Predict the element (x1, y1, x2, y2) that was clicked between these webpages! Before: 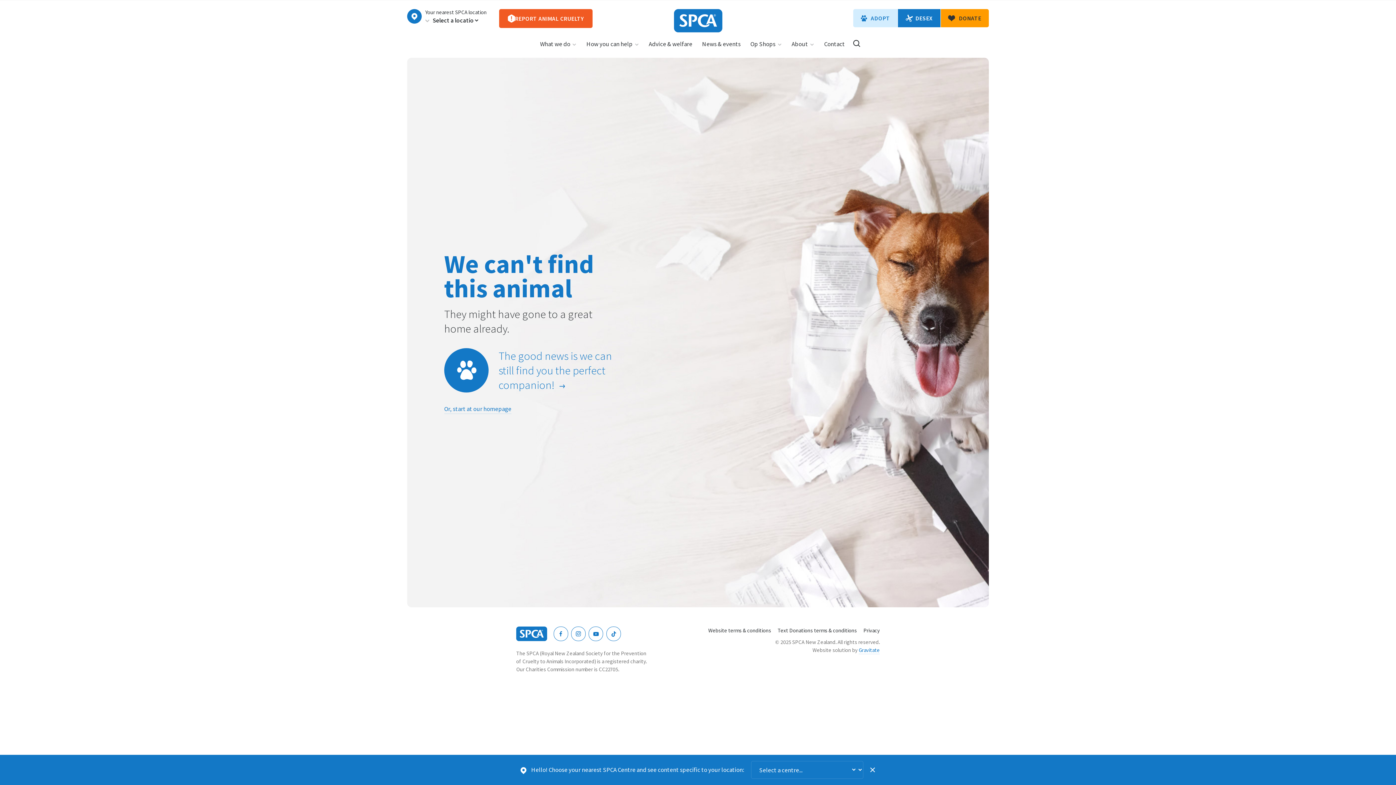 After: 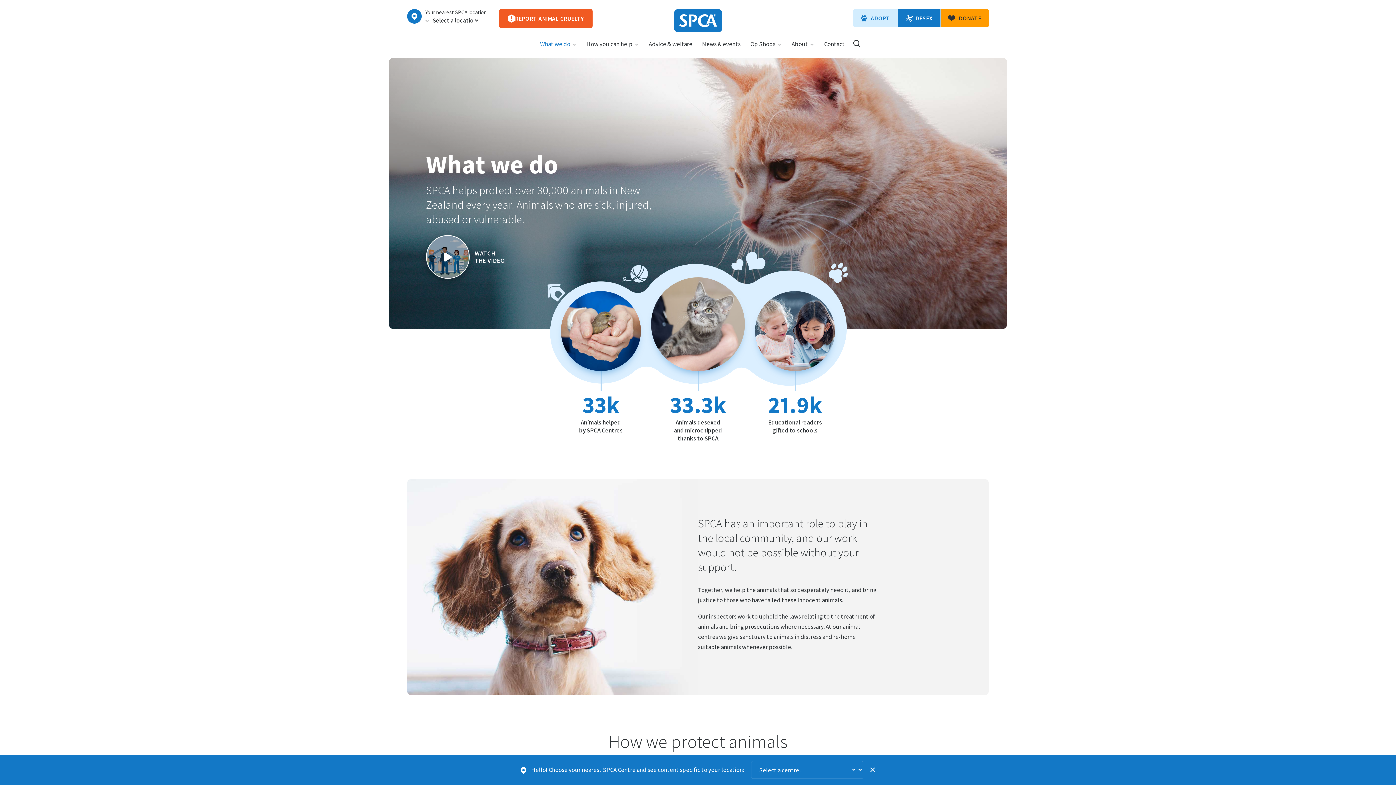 Action: label: What we do bbox: (535, 32, 581, 61)